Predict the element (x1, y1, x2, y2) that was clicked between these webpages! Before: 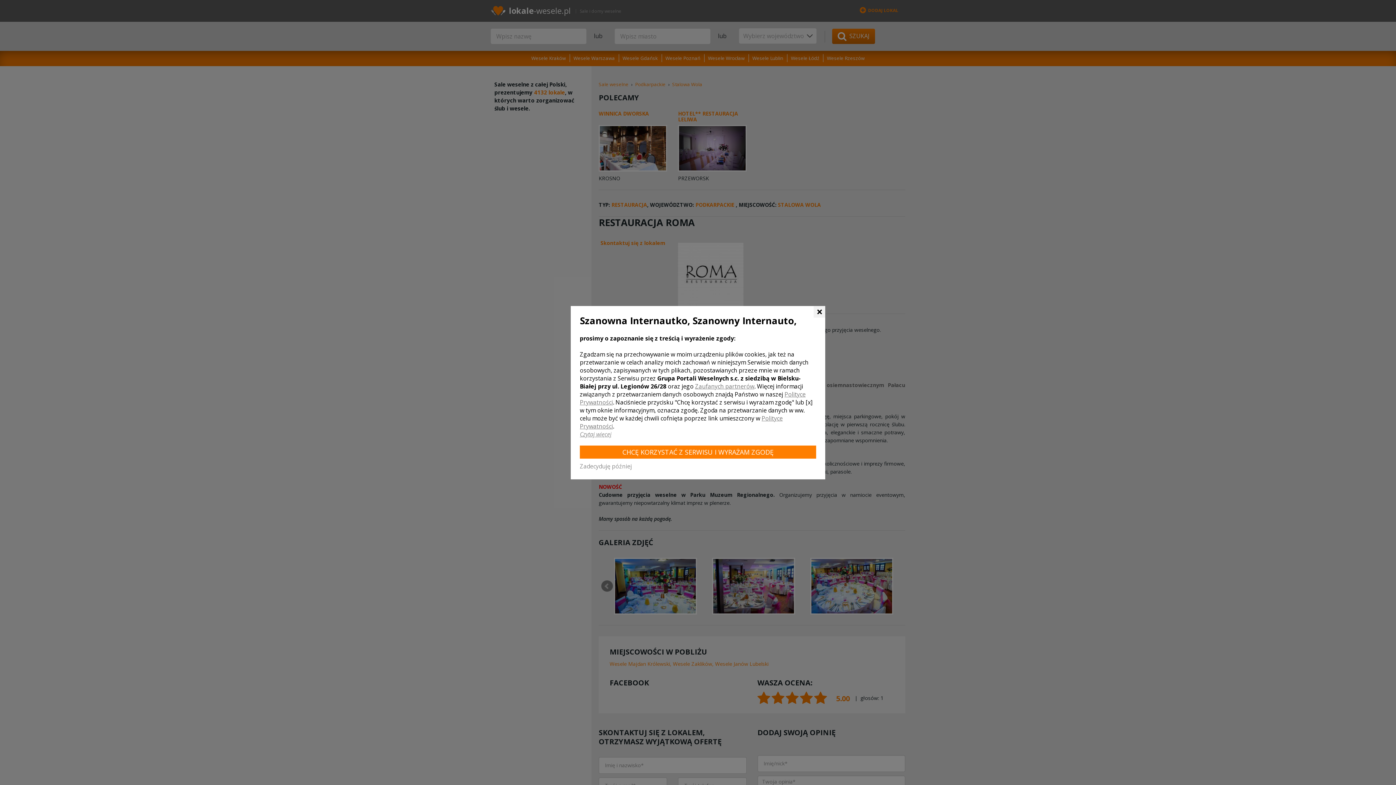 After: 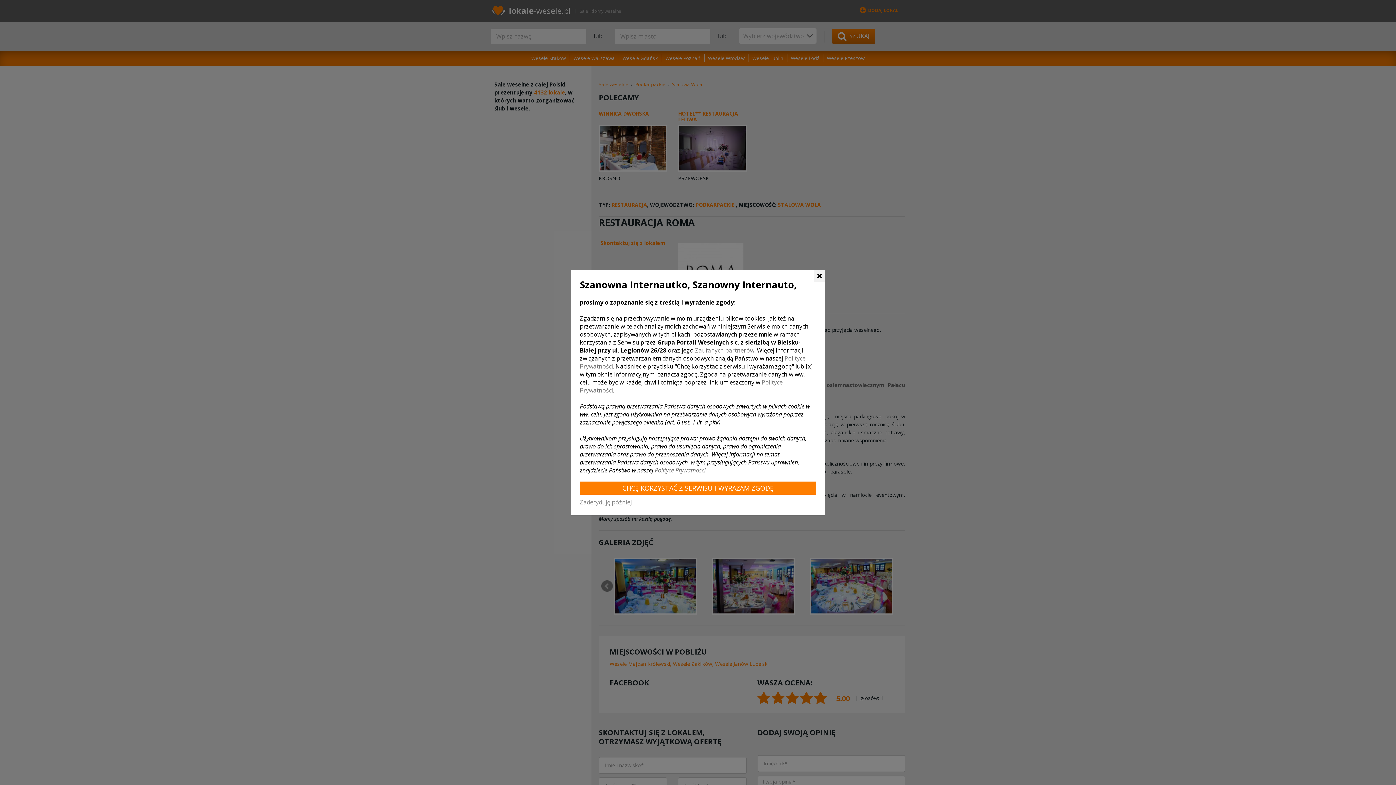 Action: bbox: (580, 430, 611, 438) label: Czytaj więcej